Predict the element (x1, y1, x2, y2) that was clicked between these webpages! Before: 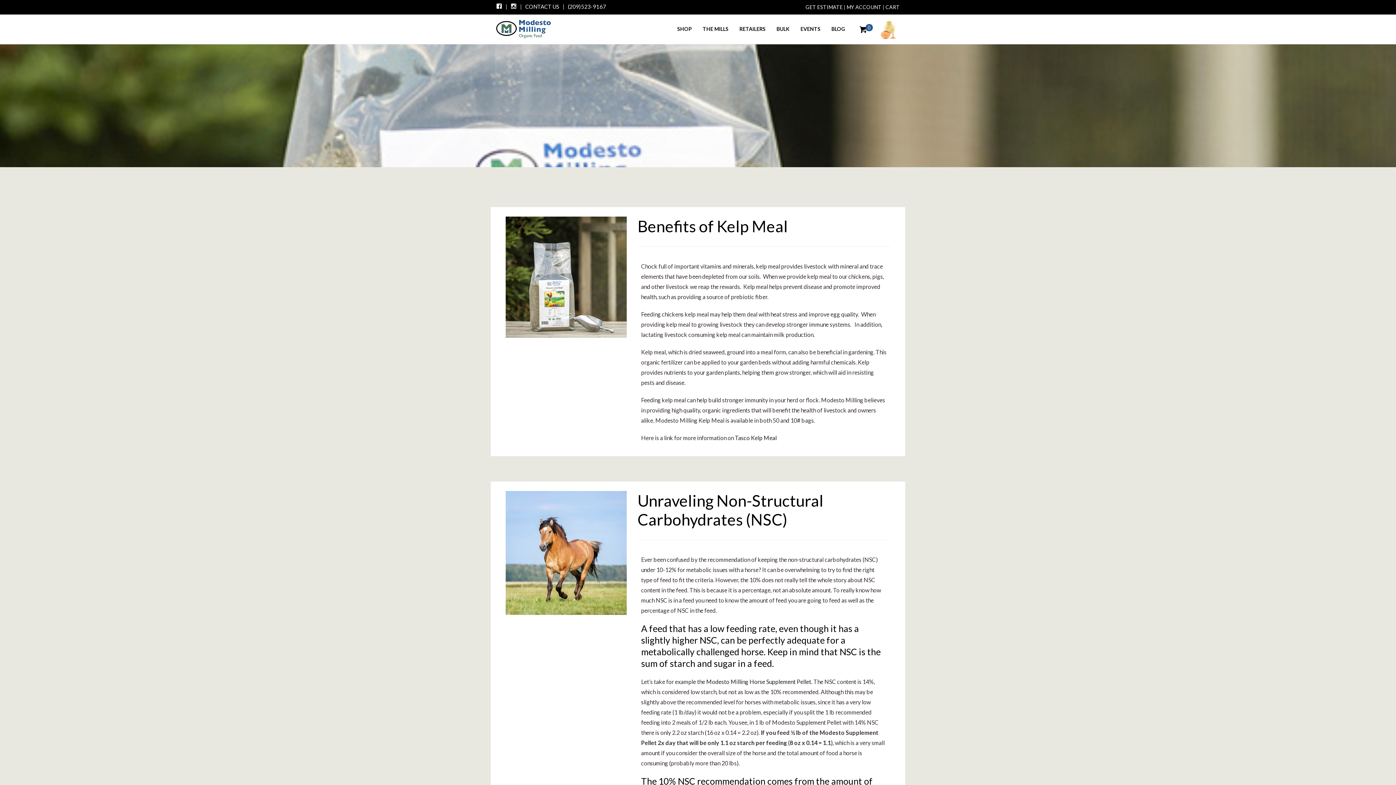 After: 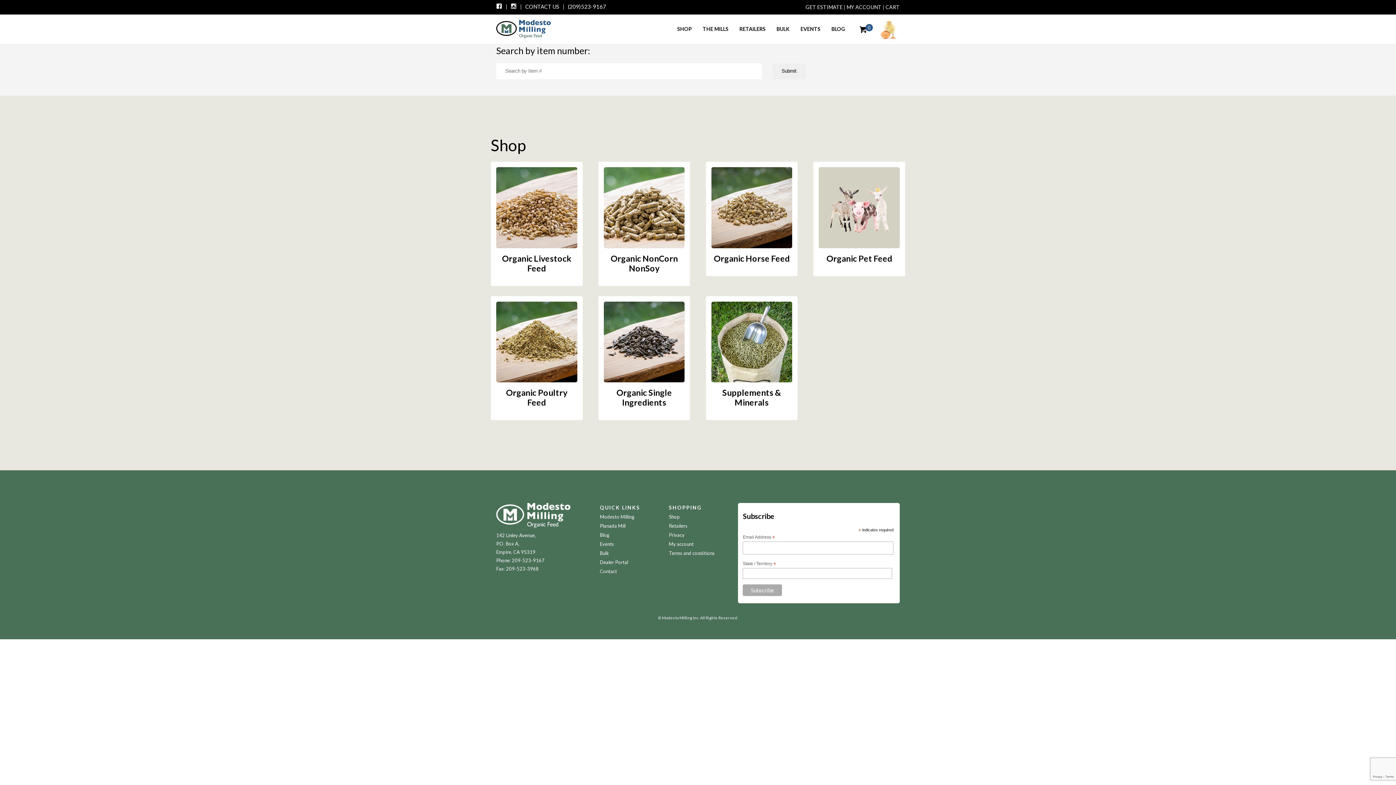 Action: label: SHOP bbox: (677, 14, 692, 43)